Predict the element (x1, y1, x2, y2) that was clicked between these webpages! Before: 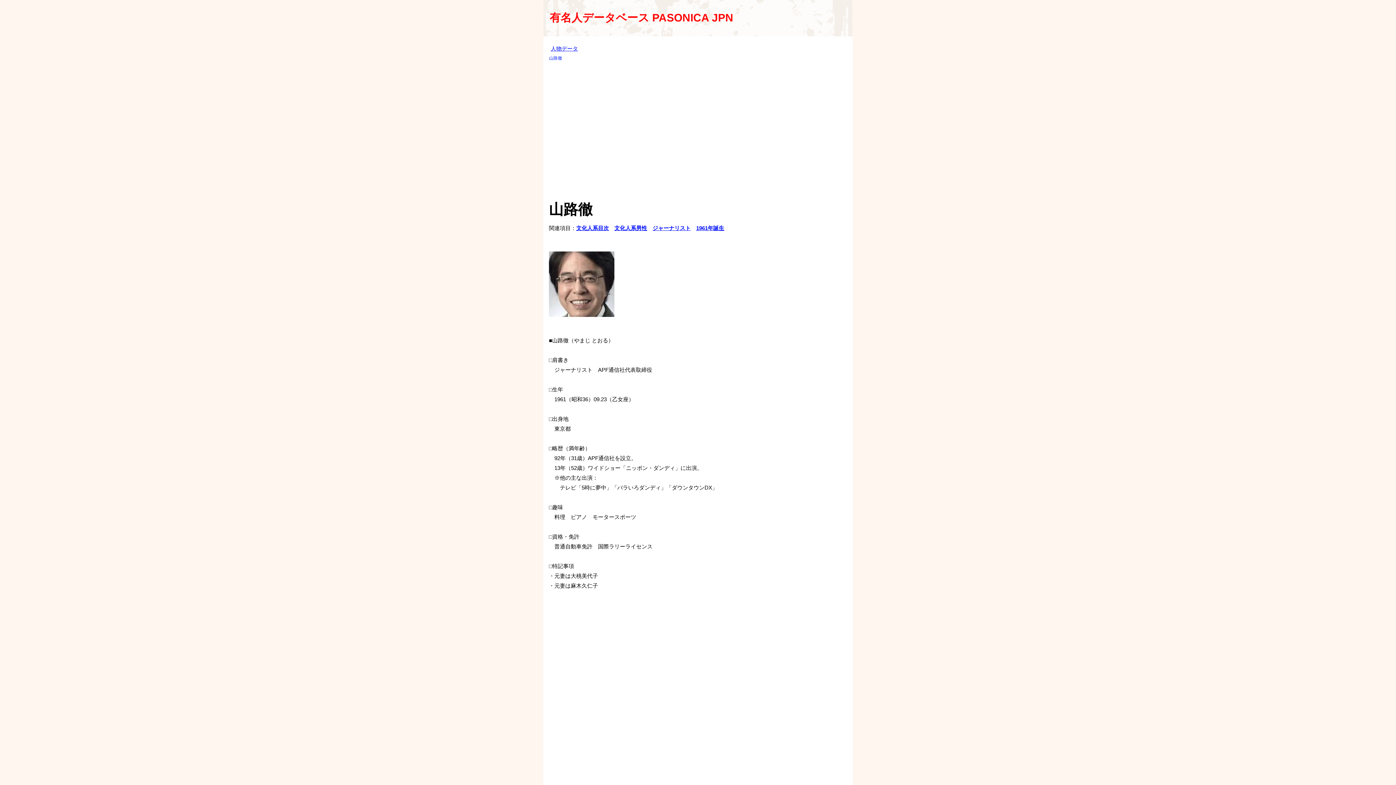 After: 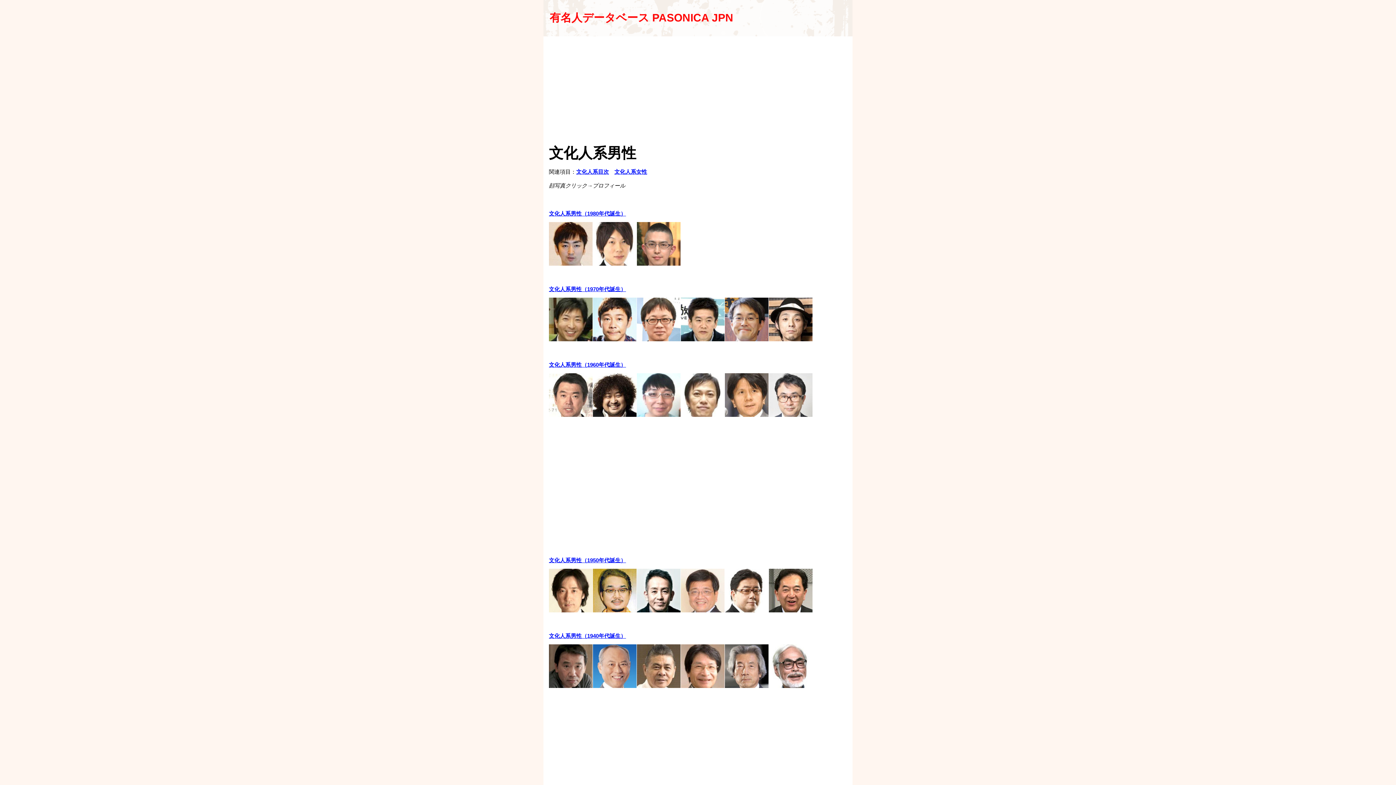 Action: label: 文化人系男性 bbox: (614, 225, 647, 231)